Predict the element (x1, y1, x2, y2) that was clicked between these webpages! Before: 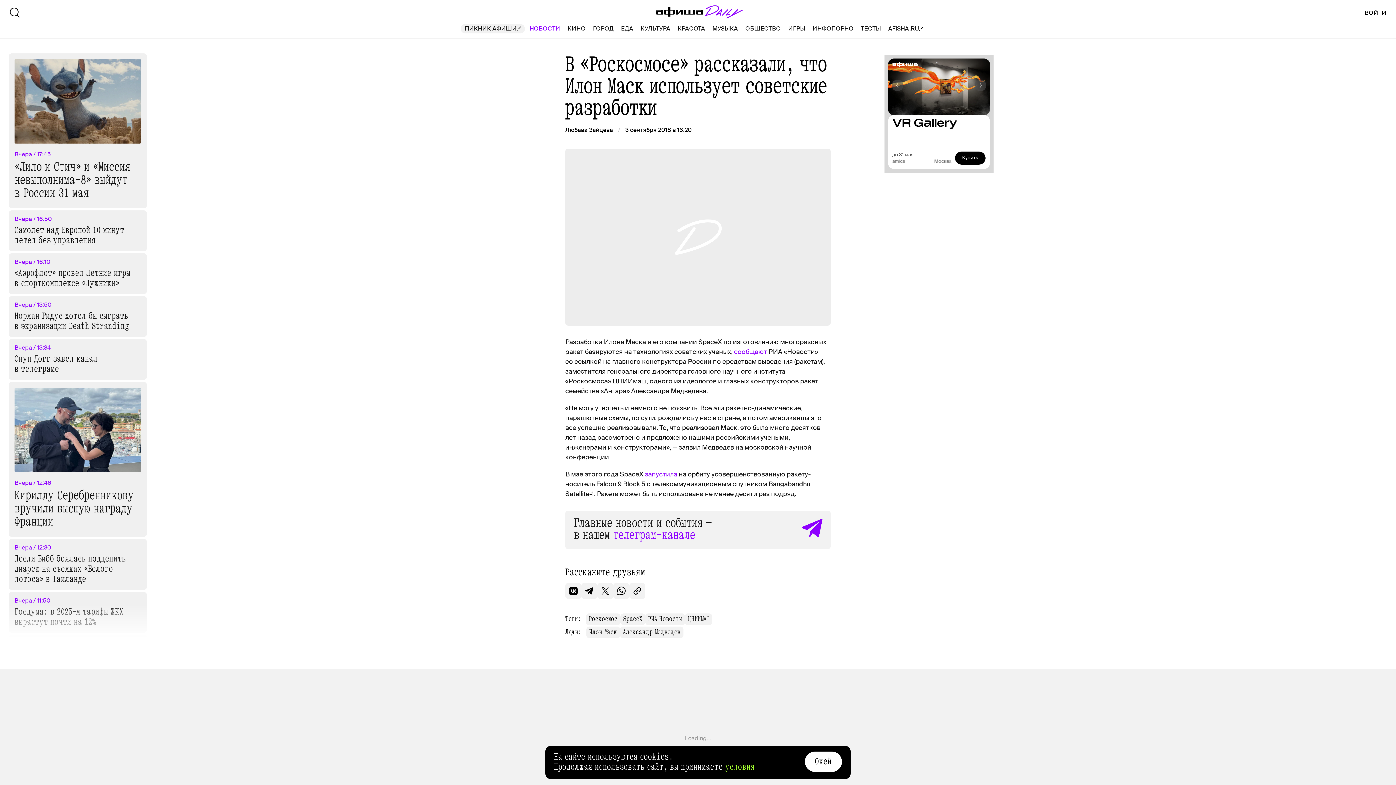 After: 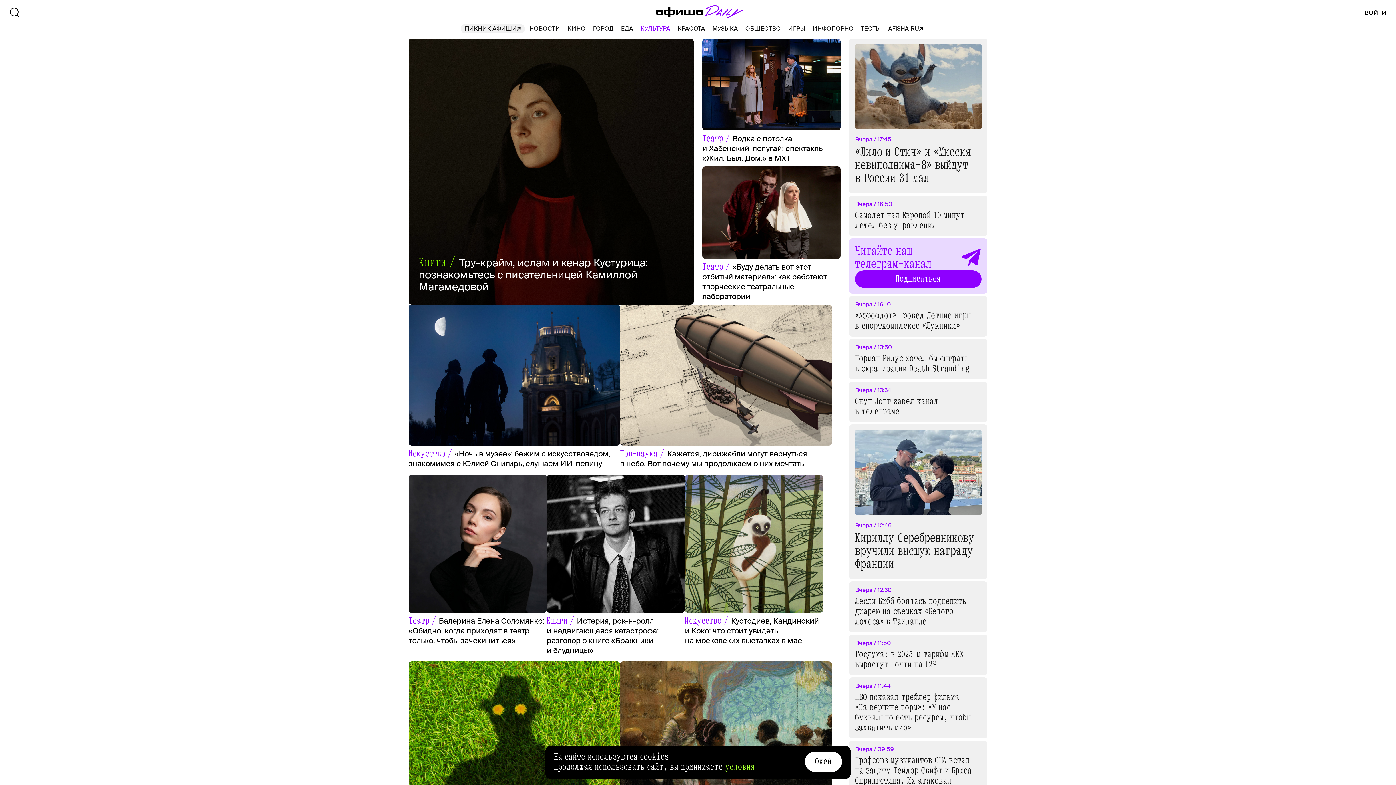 Action: bbox: (640, 24, 670, 33) label: КУЛЬТУРА